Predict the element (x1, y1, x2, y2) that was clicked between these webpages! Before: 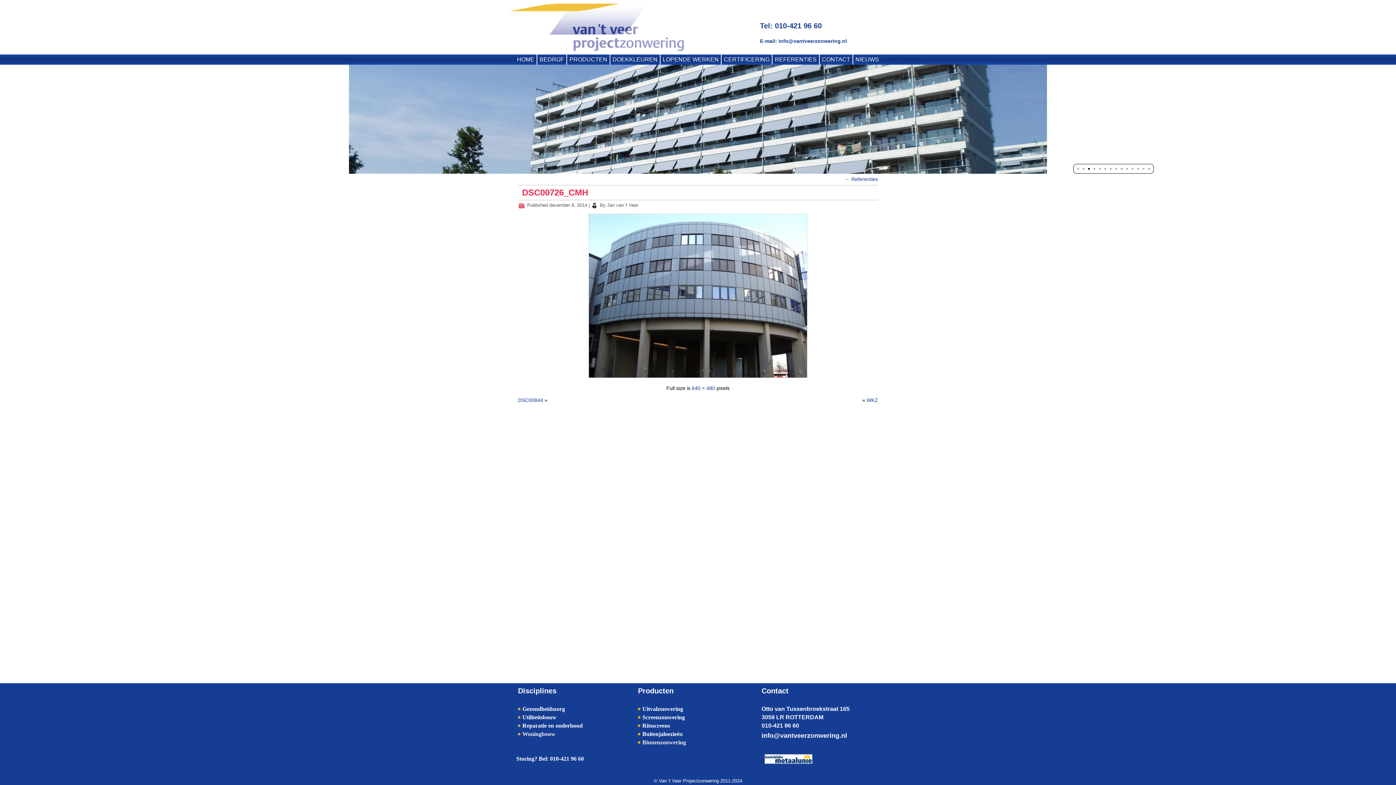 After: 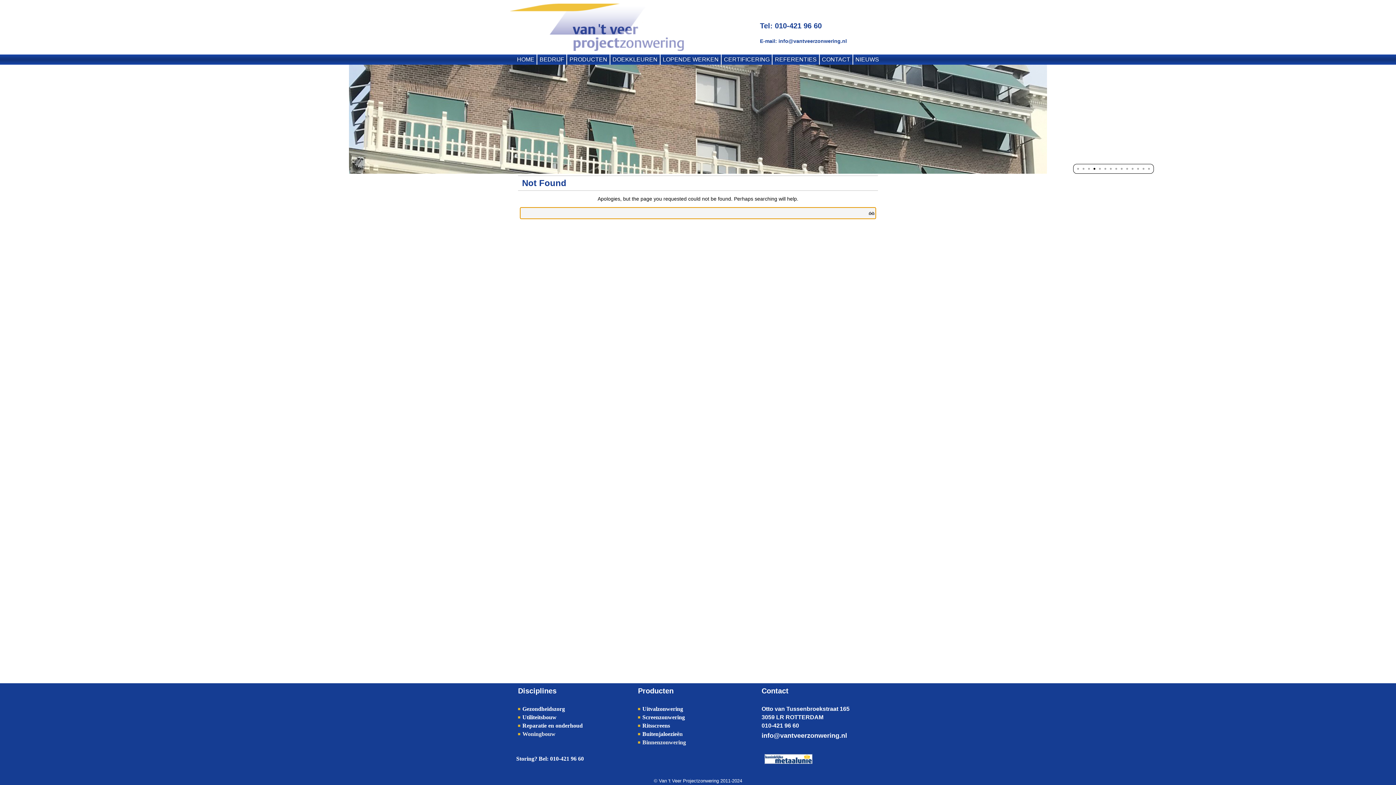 Action: label: Jan van 't Veer bbox: (607, 202, 638, 208)